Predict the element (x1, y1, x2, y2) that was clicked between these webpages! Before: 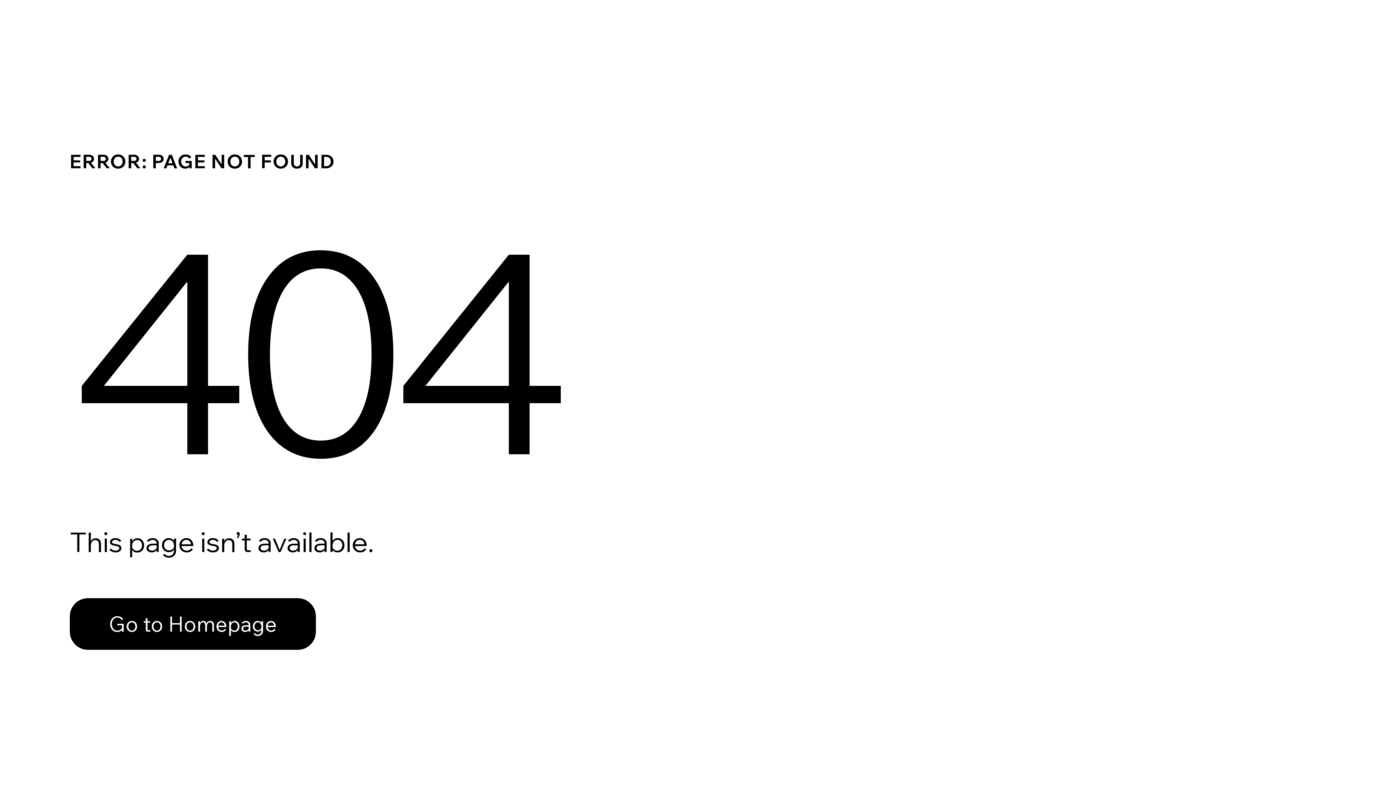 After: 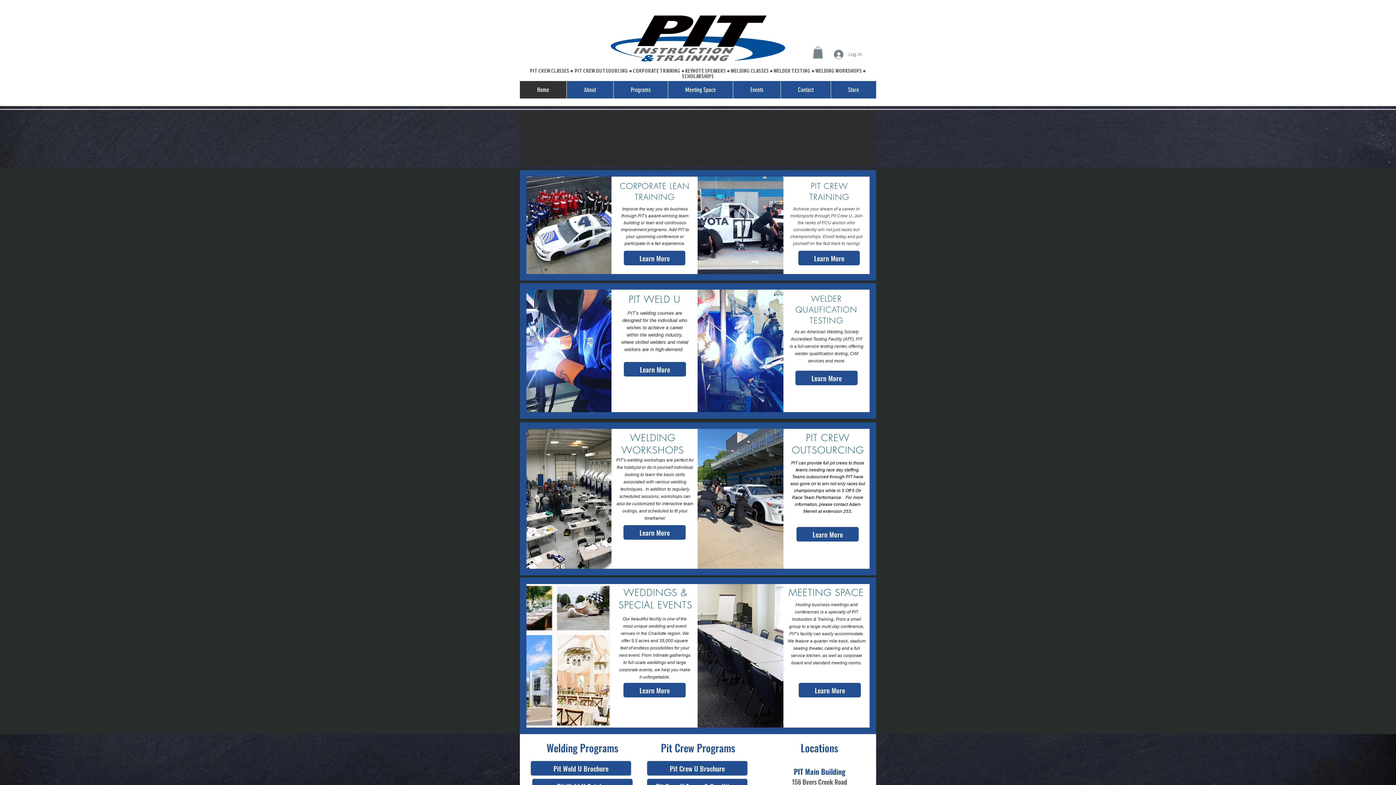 Action: label: Go to Homepage bbox: (69, 582, 768, 659)